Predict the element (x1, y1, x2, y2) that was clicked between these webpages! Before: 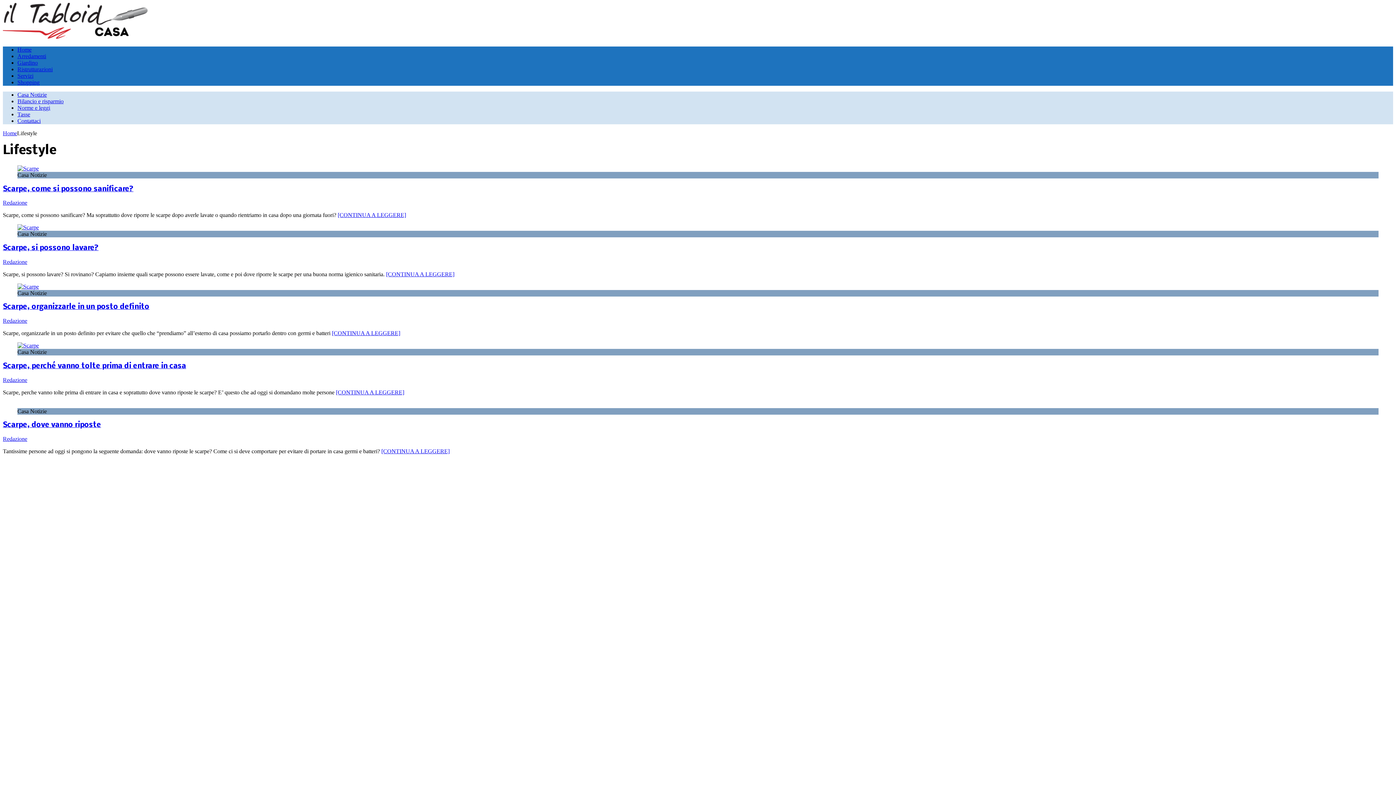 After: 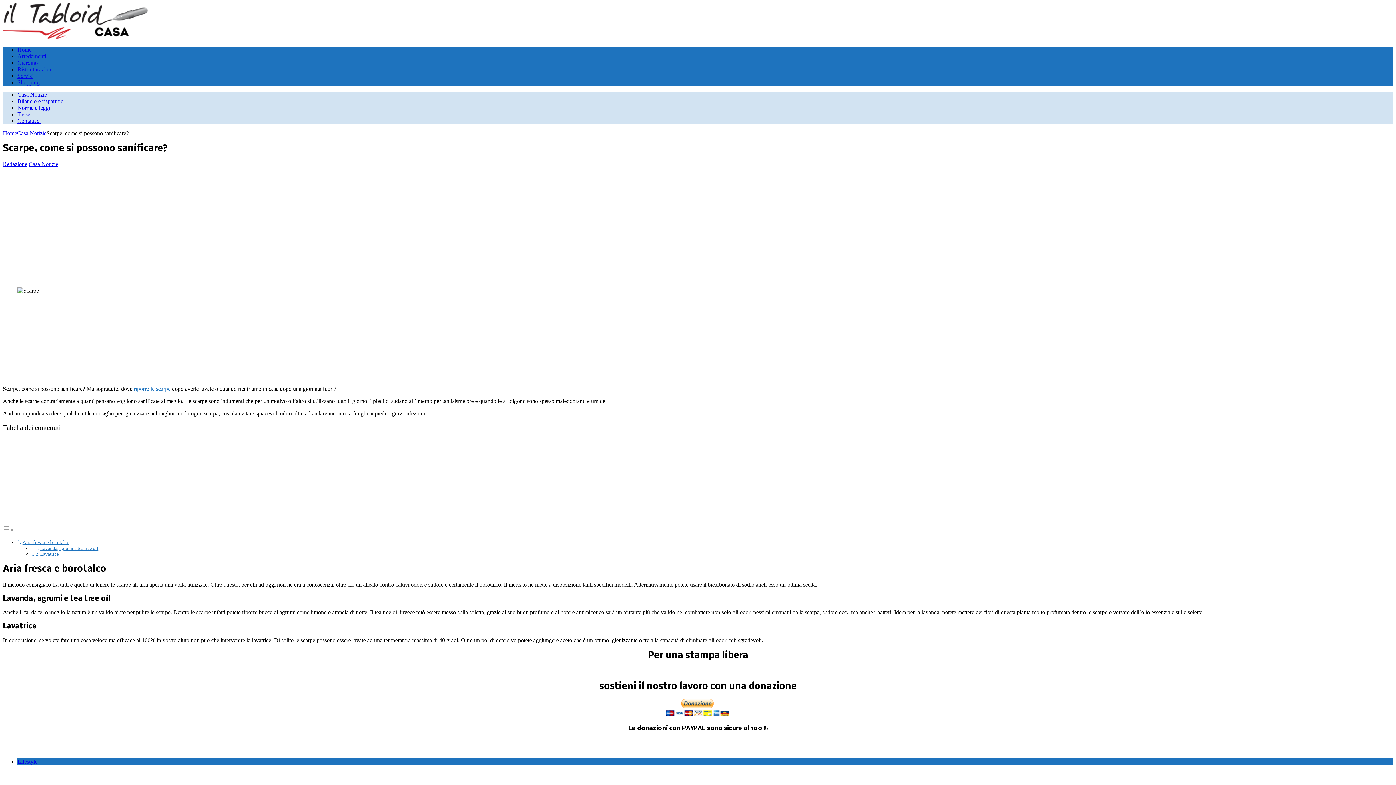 Action: bbox: (337, 212, 406, 218) label: [CONTINUA A LEGGERE]